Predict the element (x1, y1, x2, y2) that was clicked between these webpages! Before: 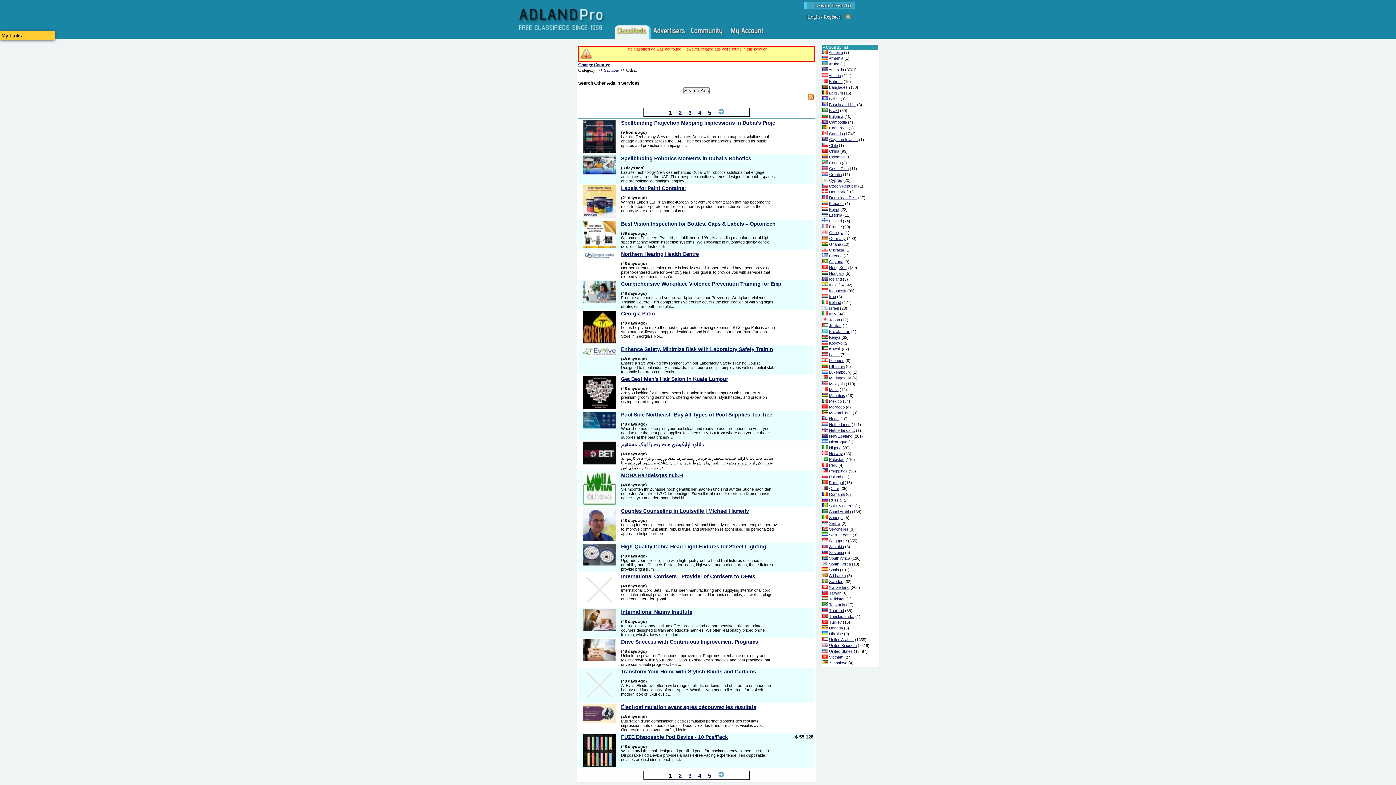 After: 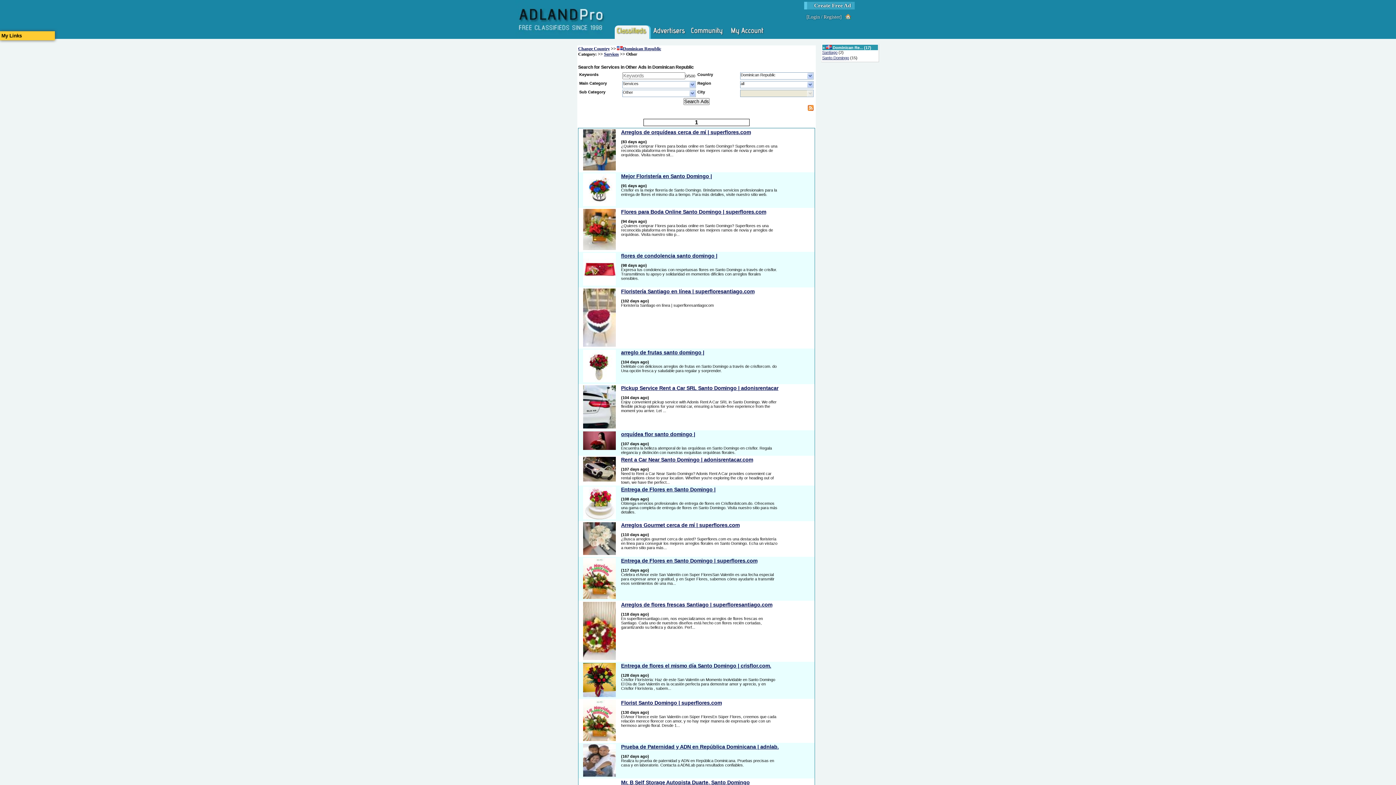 Action: label: Dominican Re... bbox: (829, 195, 857, 200)